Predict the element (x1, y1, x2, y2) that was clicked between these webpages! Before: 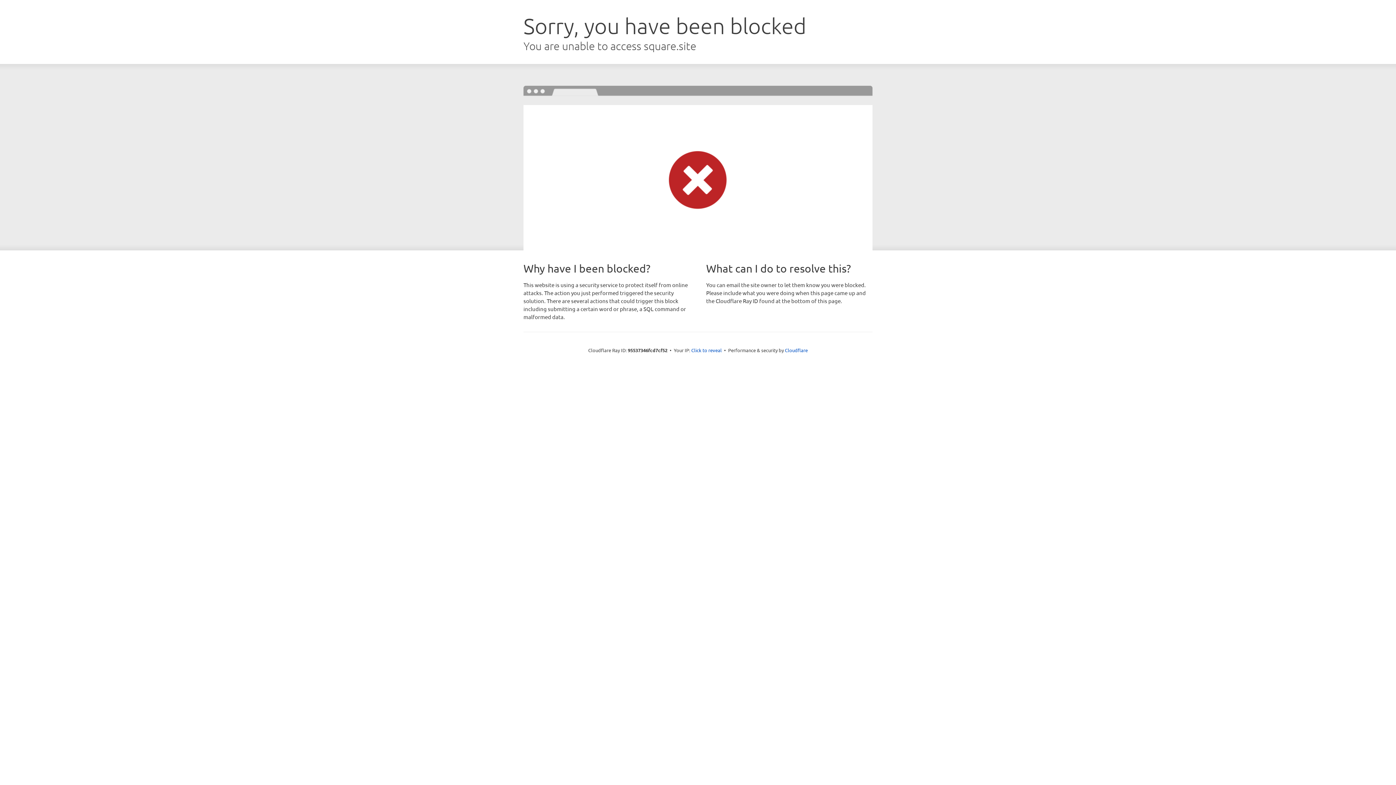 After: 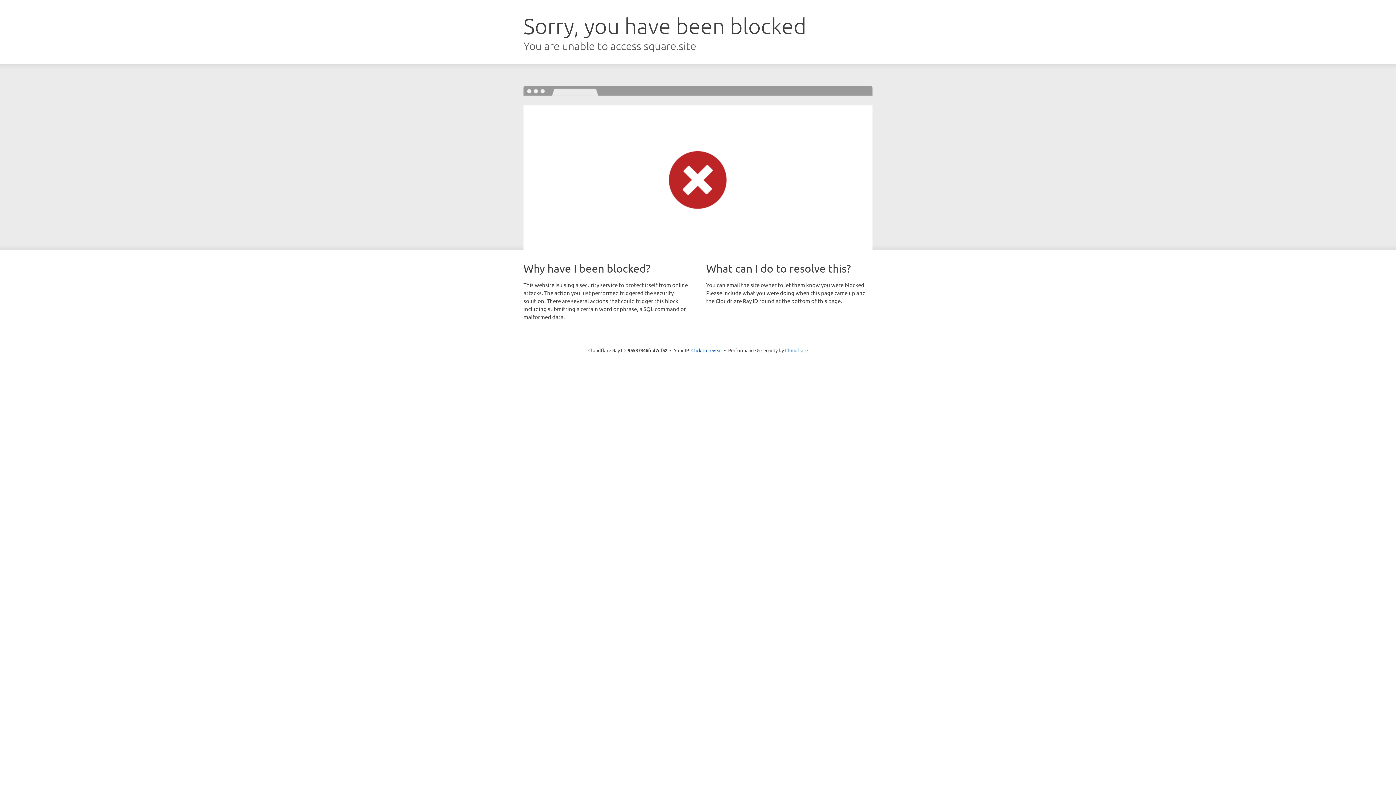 Action: label: Cloudflare bbox: (785, 347, 808, 353)